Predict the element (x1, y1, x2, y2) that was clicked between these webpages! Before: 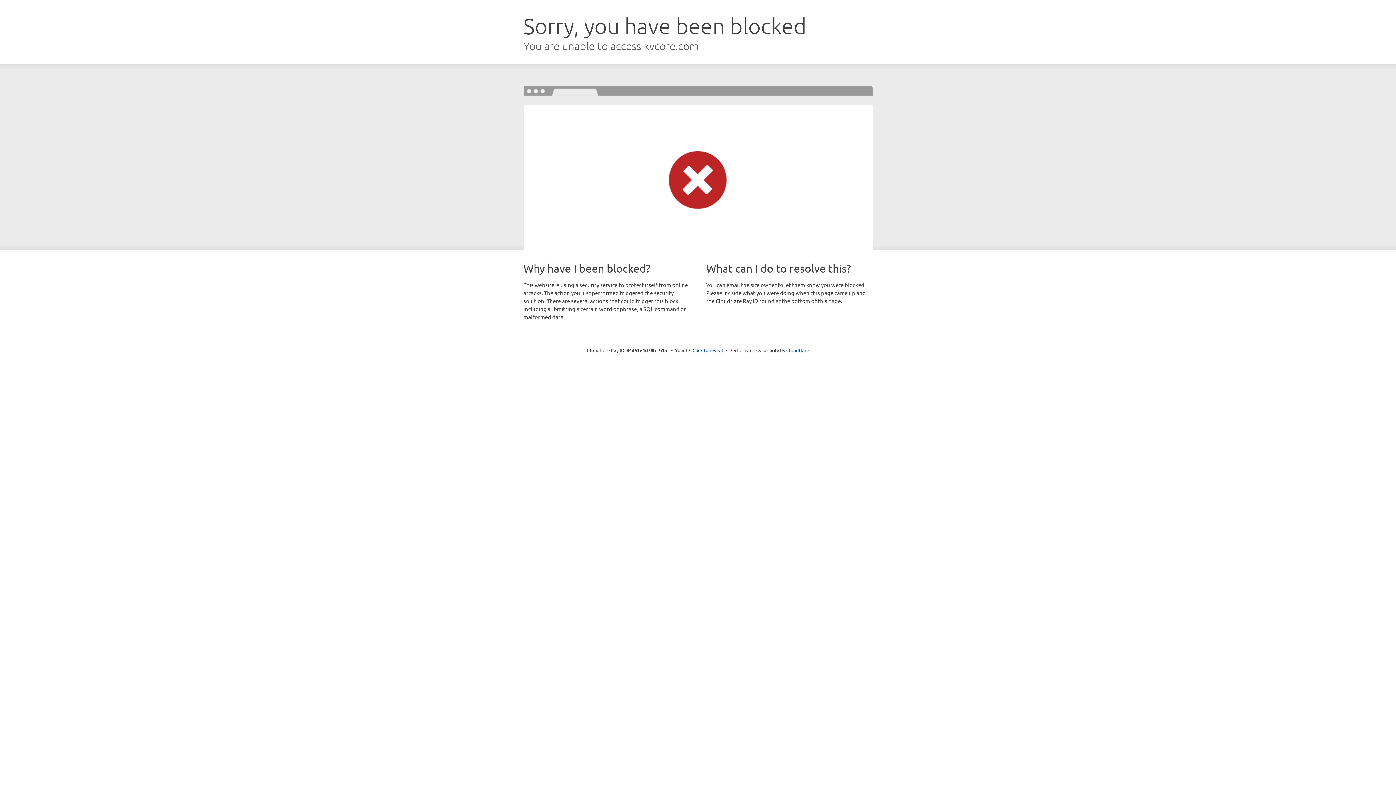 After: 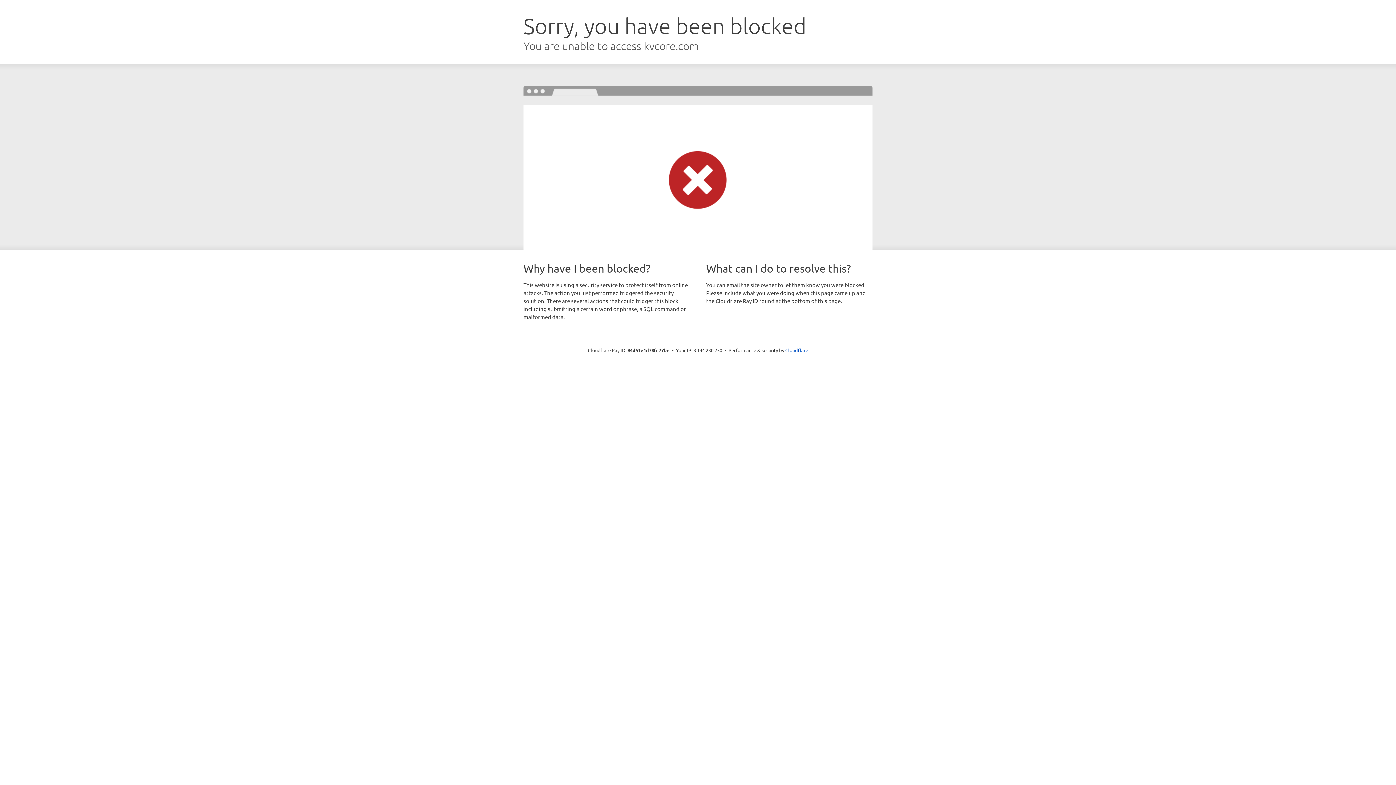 Action: bbox: (692, 346, 723, 353) label: Click to reveal